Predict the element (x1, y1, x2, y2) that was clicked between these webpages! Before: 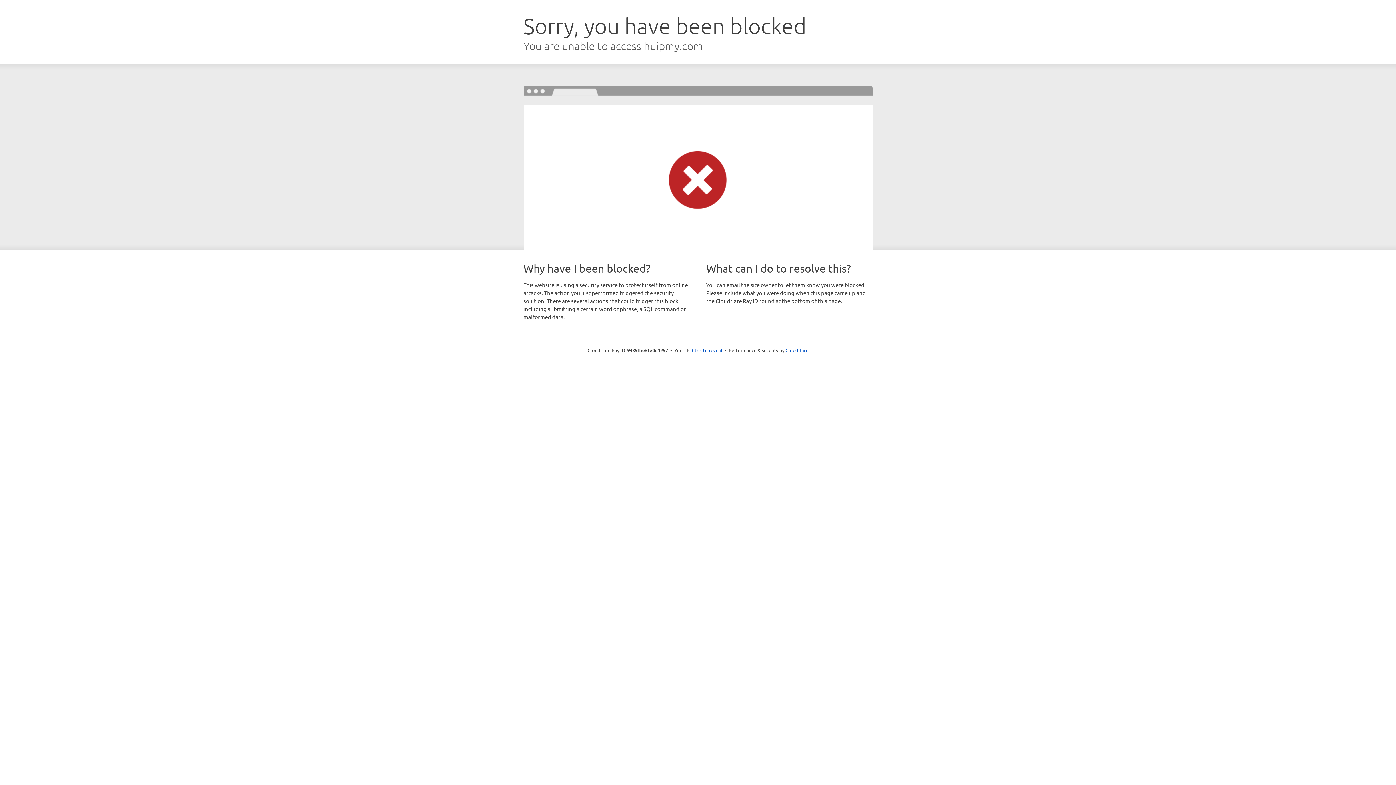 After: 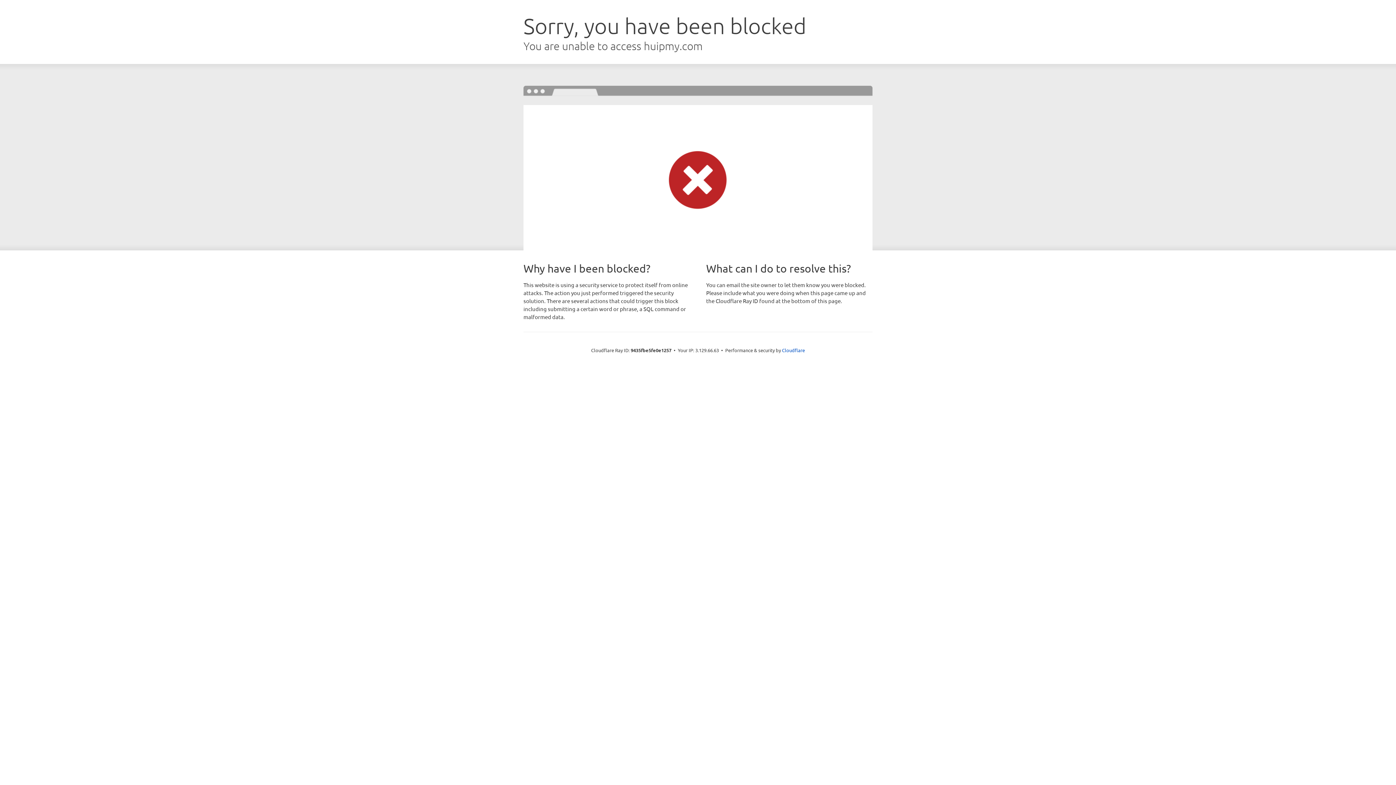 Action: label: Click to reveal bbox: (692, 346, 722, 353)